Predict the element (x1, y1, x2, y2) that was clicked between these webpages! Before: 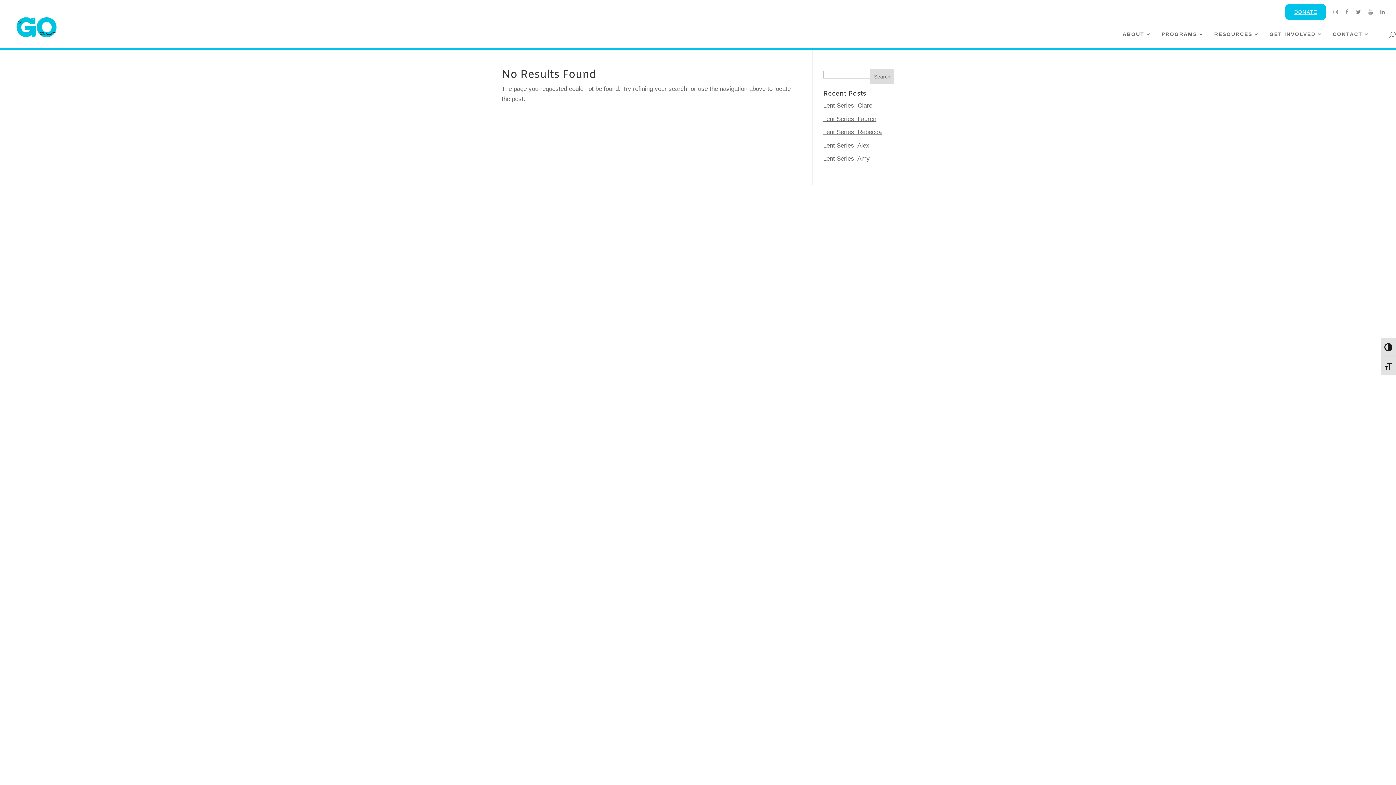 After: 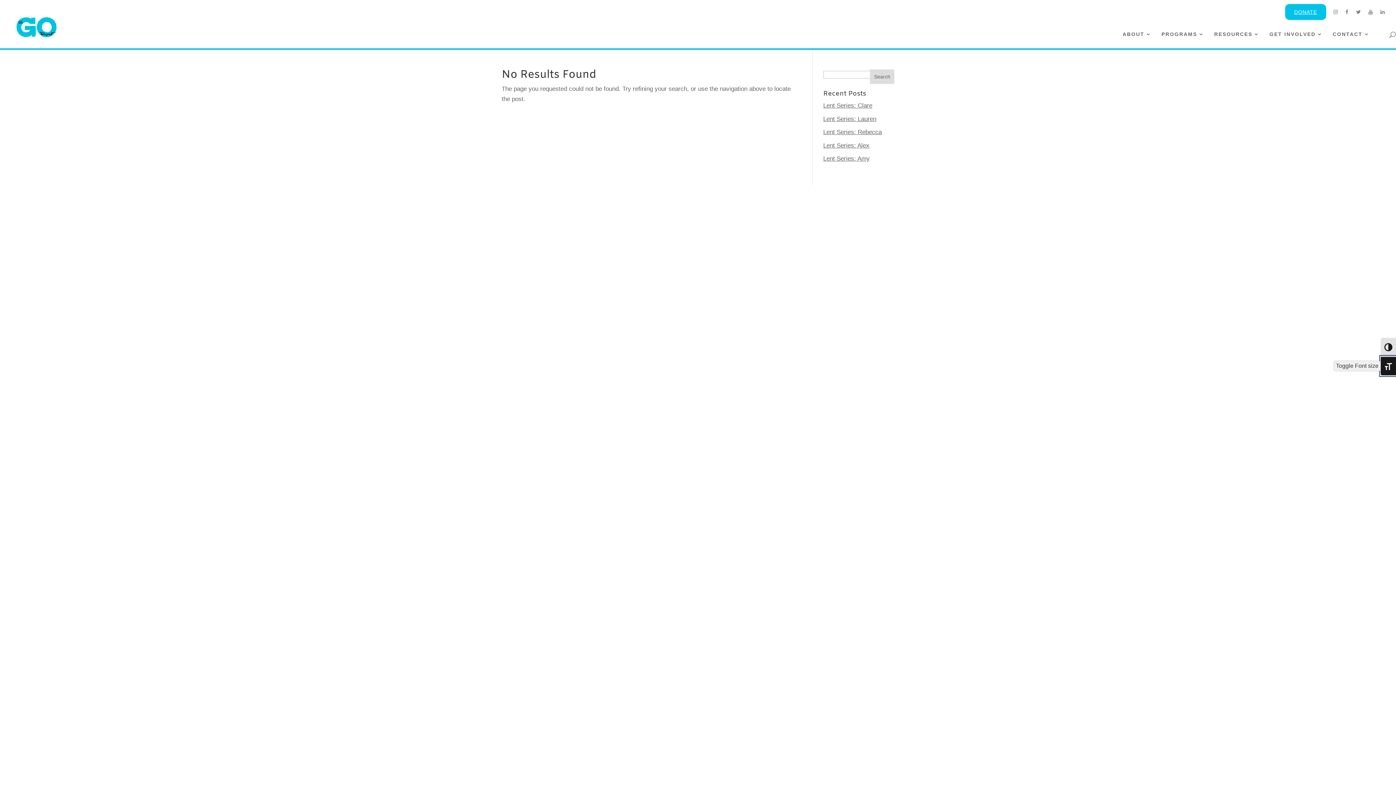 Action: bbox: (1381, 356, 1396, 375) label: Toggle Font size